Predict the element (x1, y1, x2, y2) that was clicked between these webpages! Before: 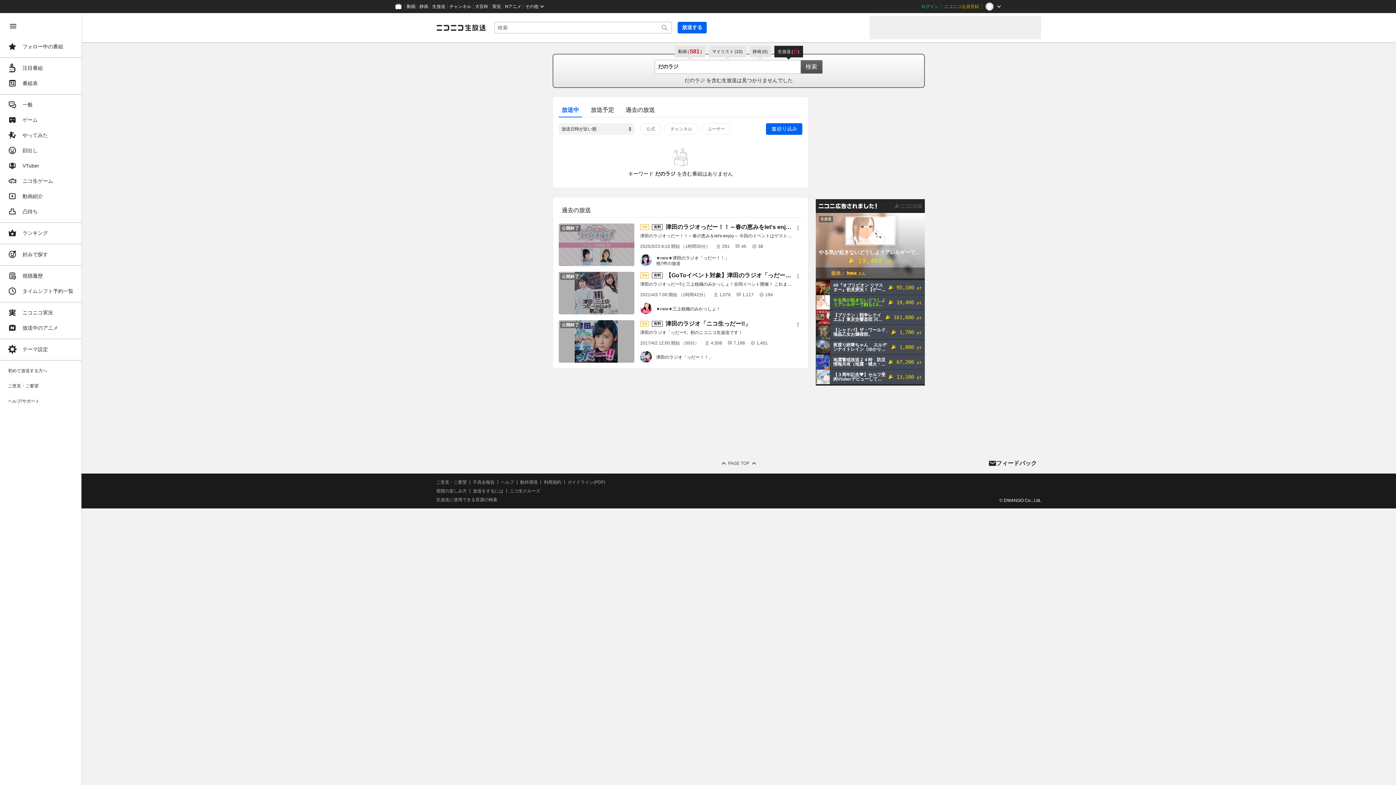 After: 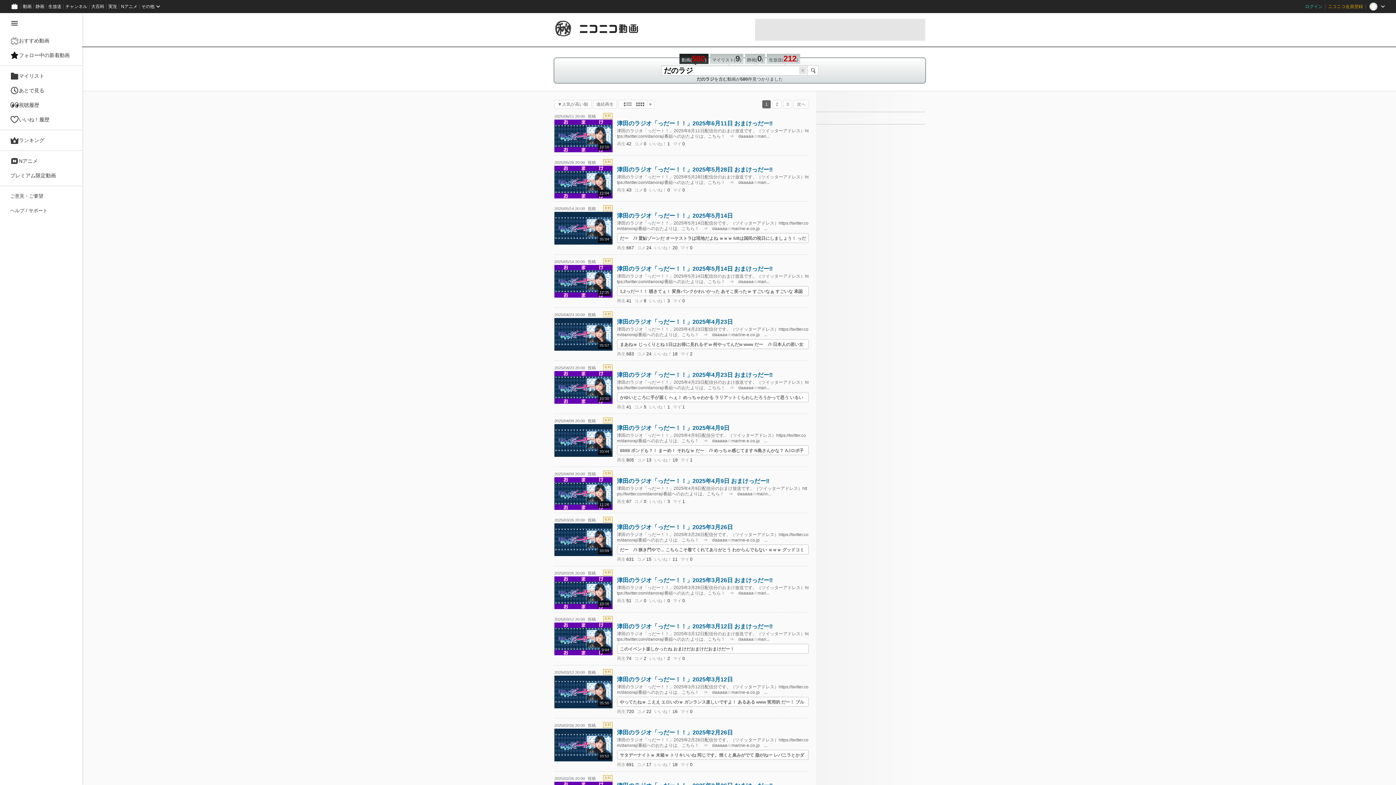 Action: label: 動画
(581) bbox: (674, 45, 705, 57)